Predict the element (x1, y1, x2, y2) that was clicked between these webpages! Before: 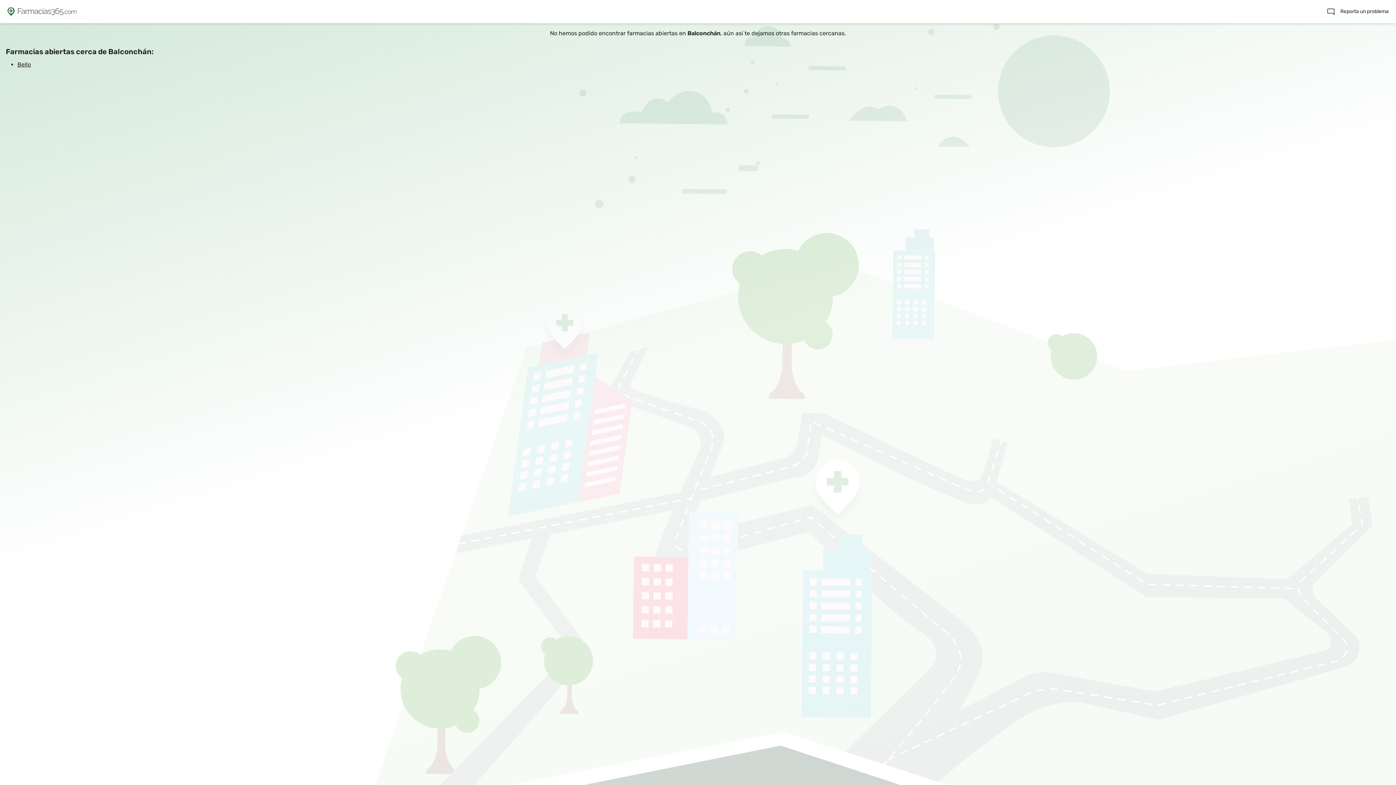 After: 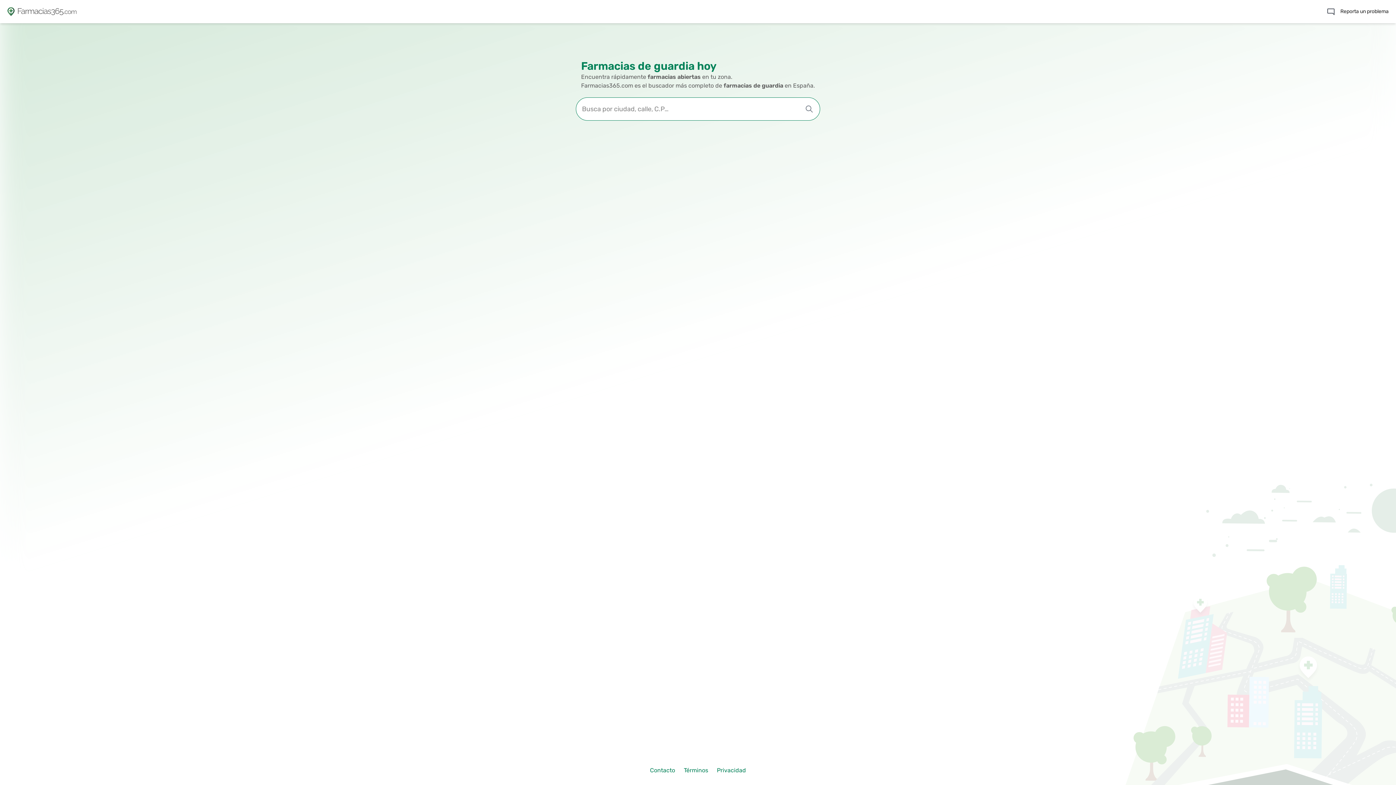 Action: bbox: (7, 7, 17, 16)